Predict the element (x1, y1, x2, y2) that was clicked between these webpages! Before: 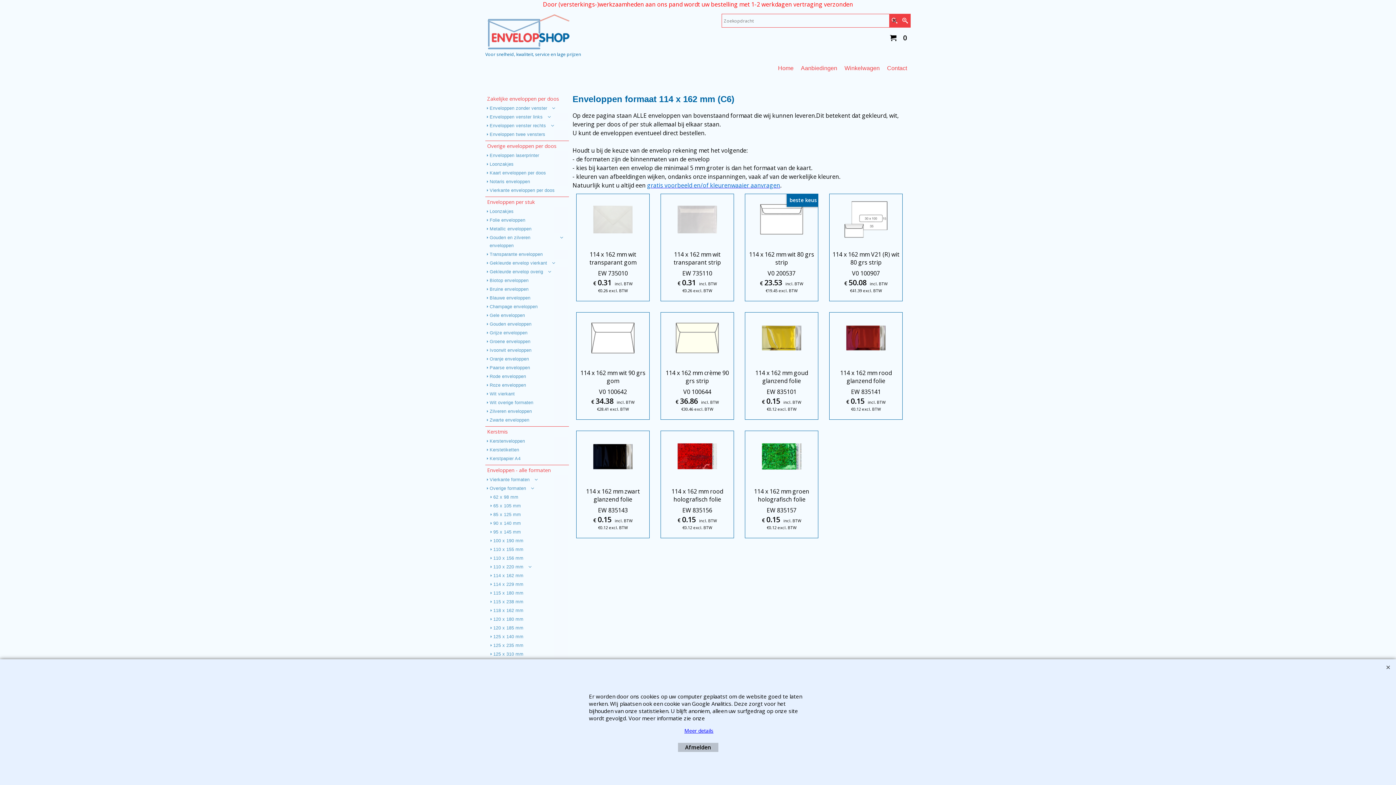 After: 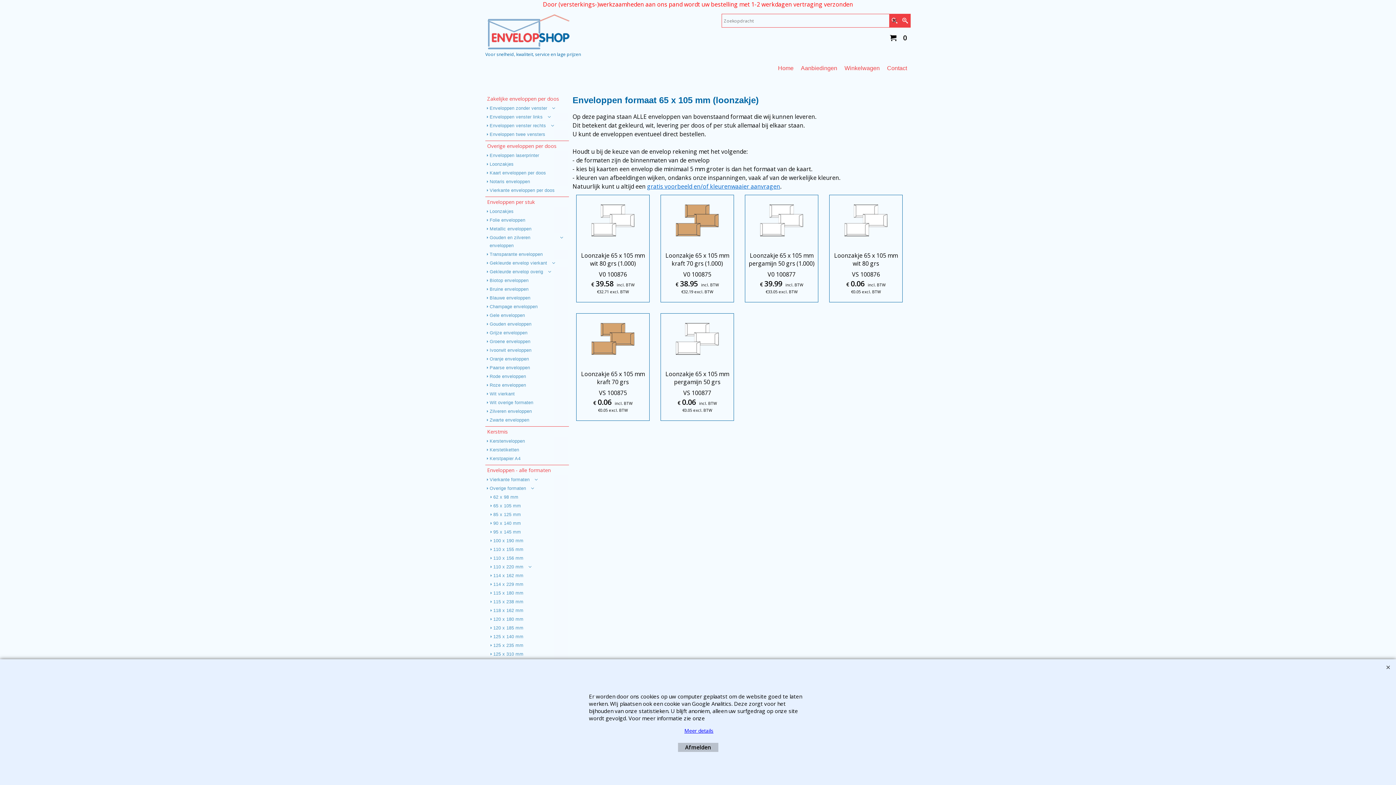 Action: label: 65 x 105 mm bbox: (489, 501, 568, 510)